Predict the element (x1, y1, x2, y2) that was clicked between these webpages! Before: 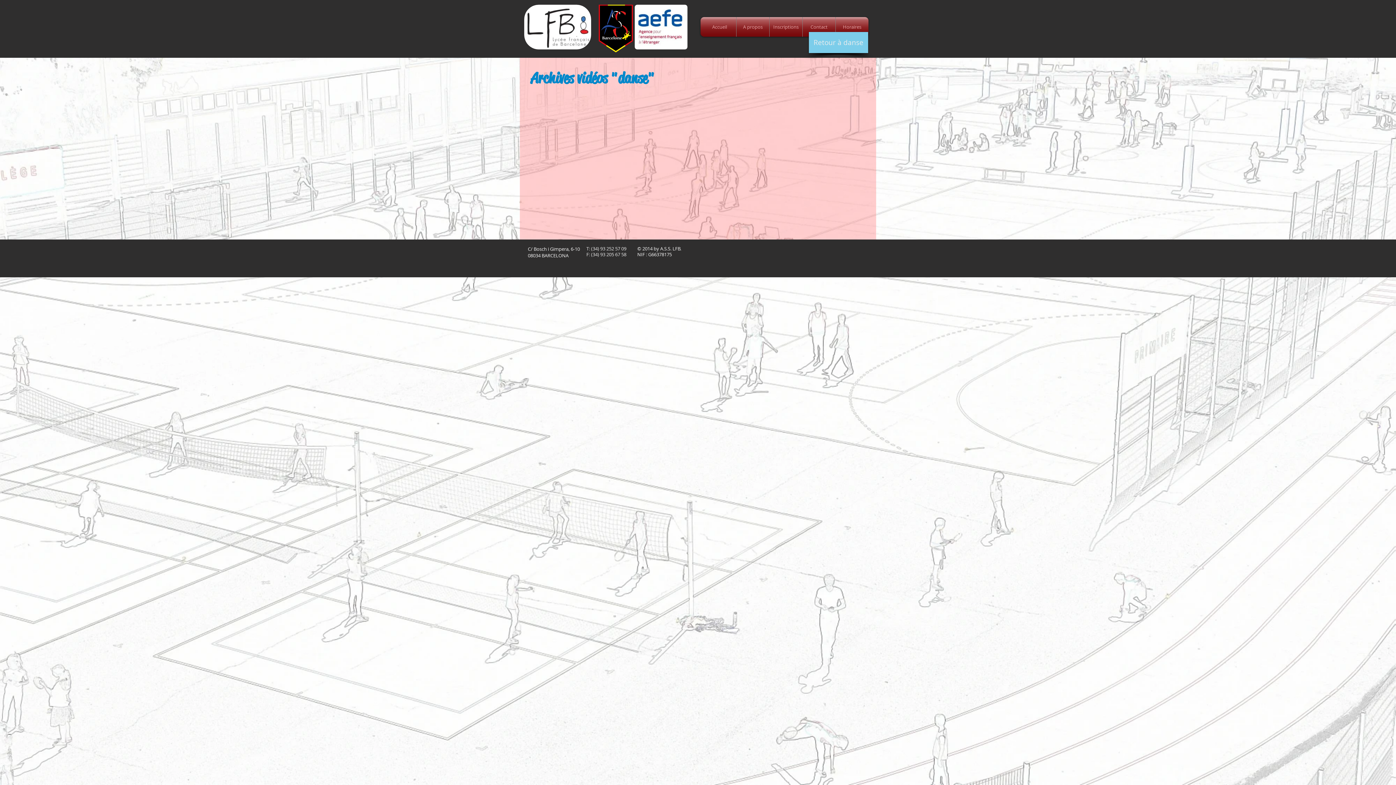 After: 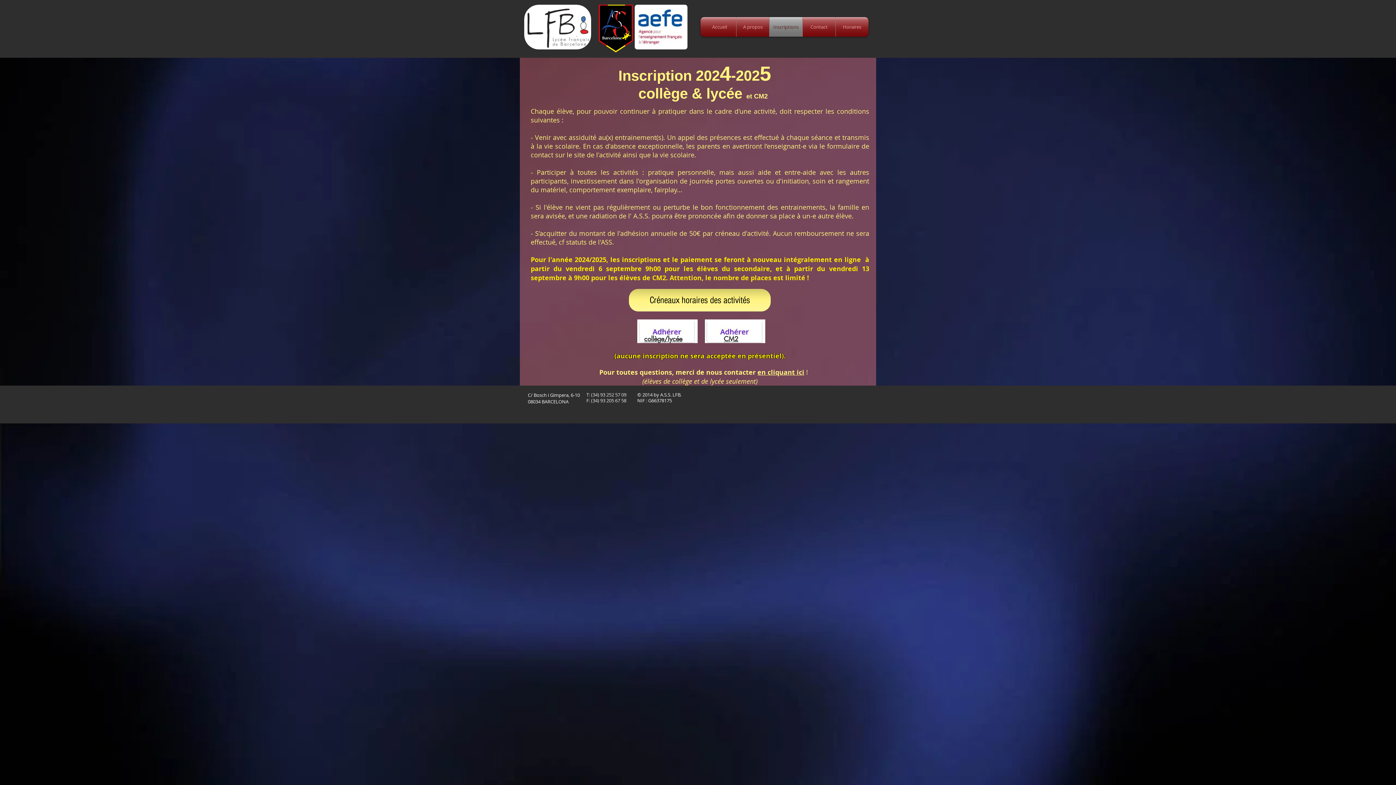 Action: bbox: (769, 17, 802, 36) label: Inscriptions